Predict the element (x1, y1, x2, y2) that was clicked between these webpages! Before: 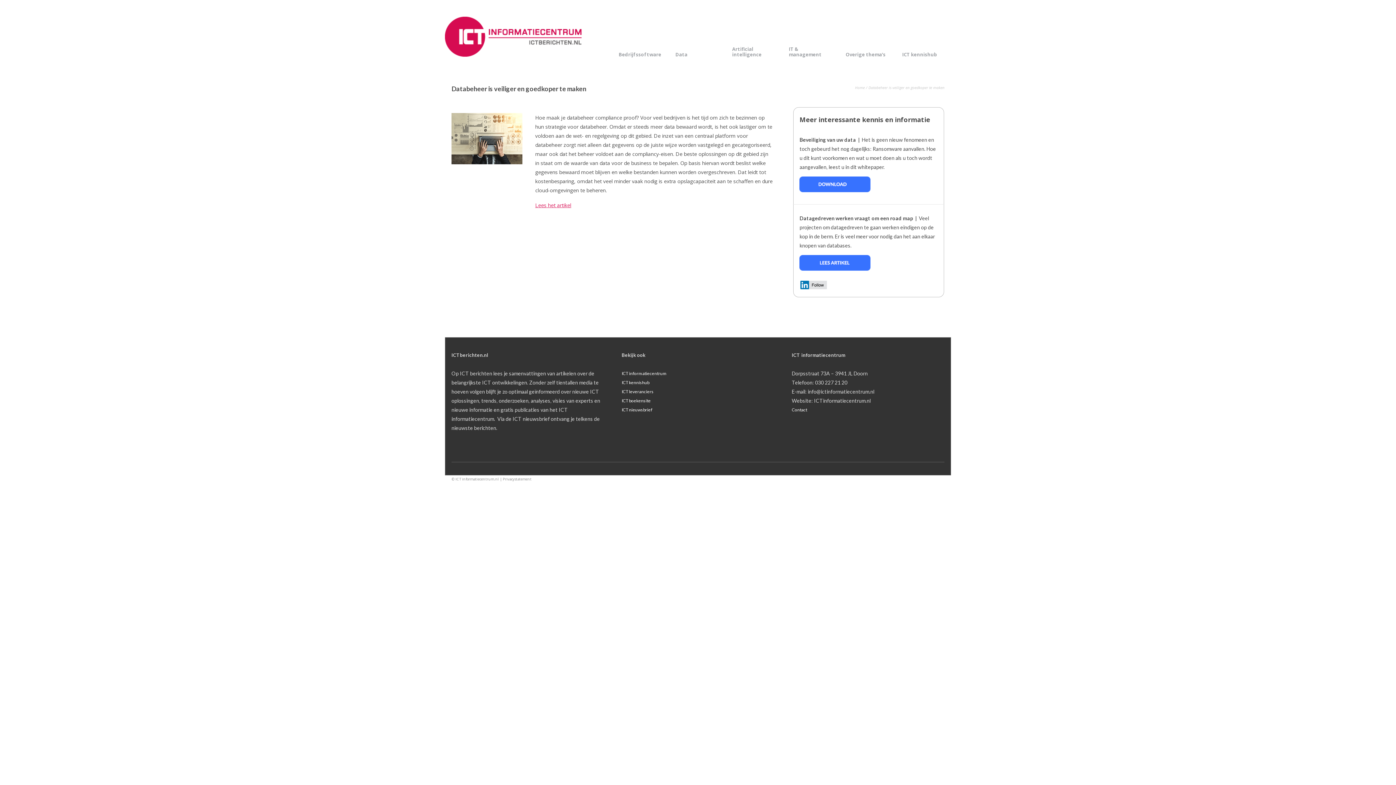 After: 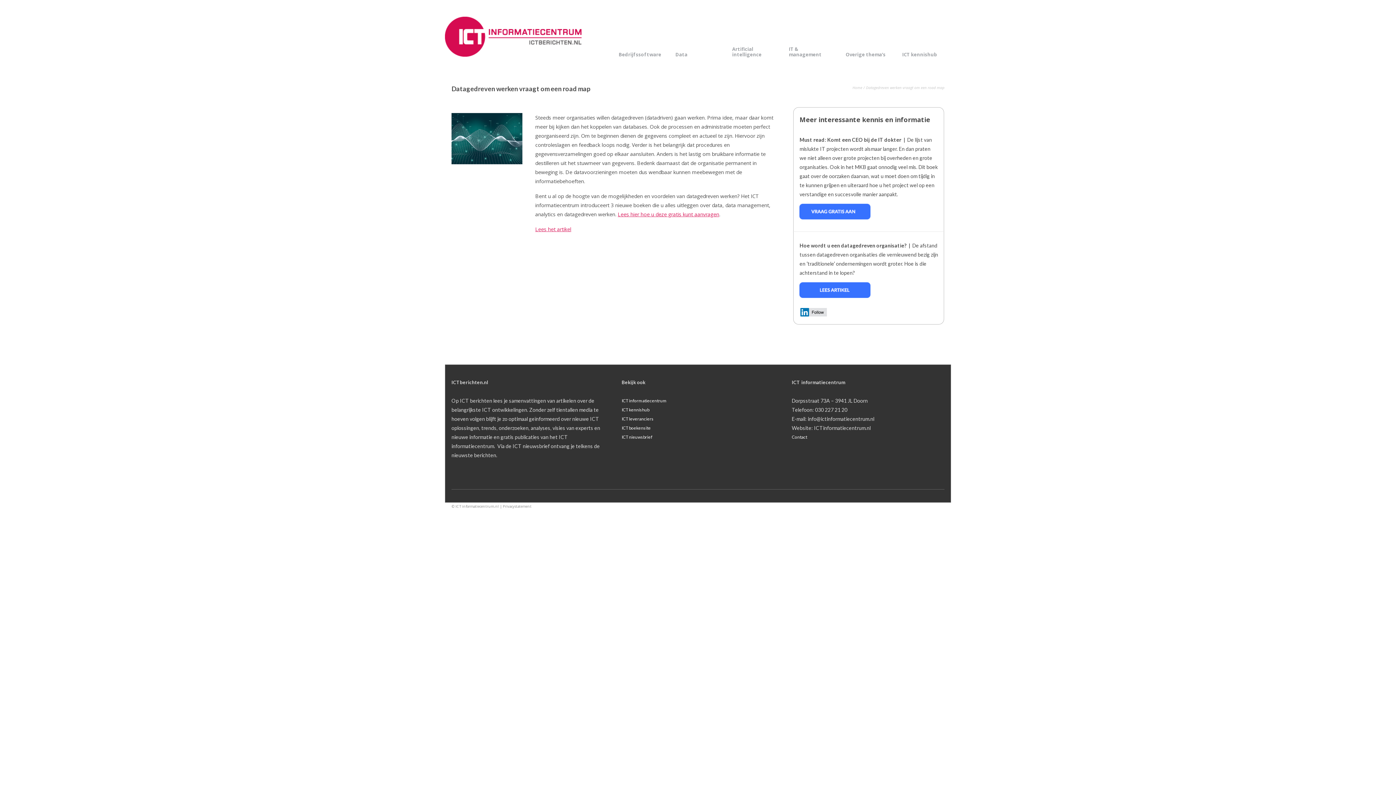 Action: bbox: (799, 268, 876, 275)